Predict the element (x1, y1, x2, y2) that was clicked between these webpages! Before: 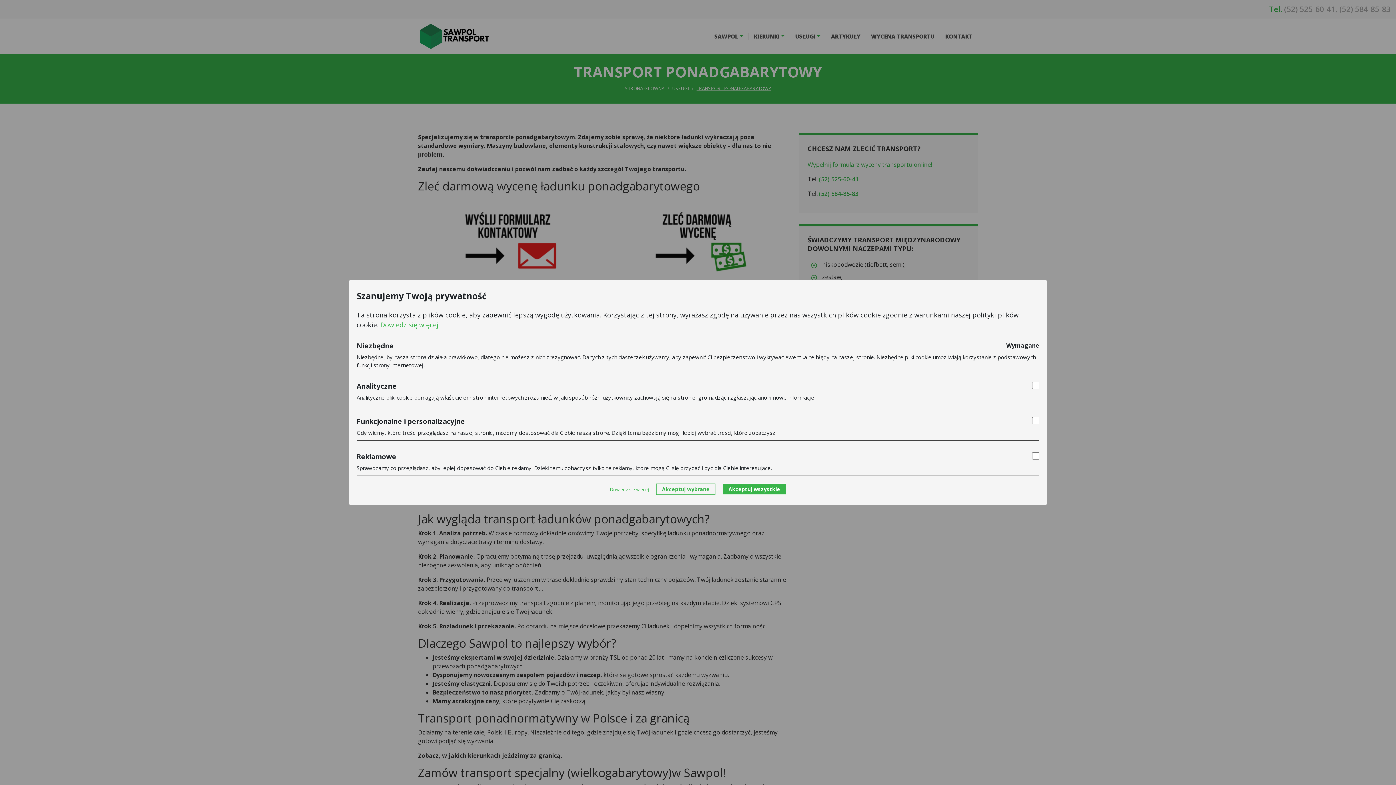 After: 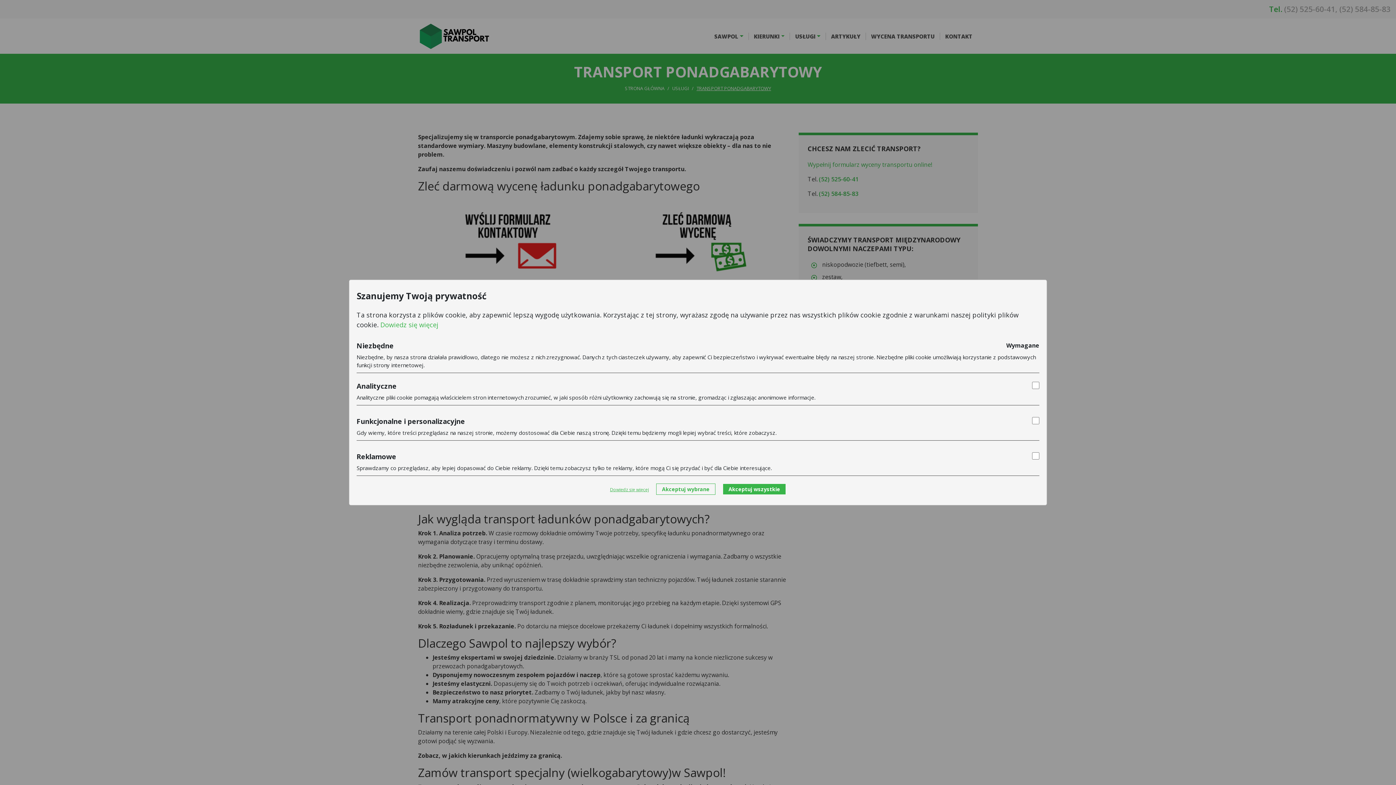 Action: bbox: (610, 486, 649, 492) label: Dowiedz się więcej